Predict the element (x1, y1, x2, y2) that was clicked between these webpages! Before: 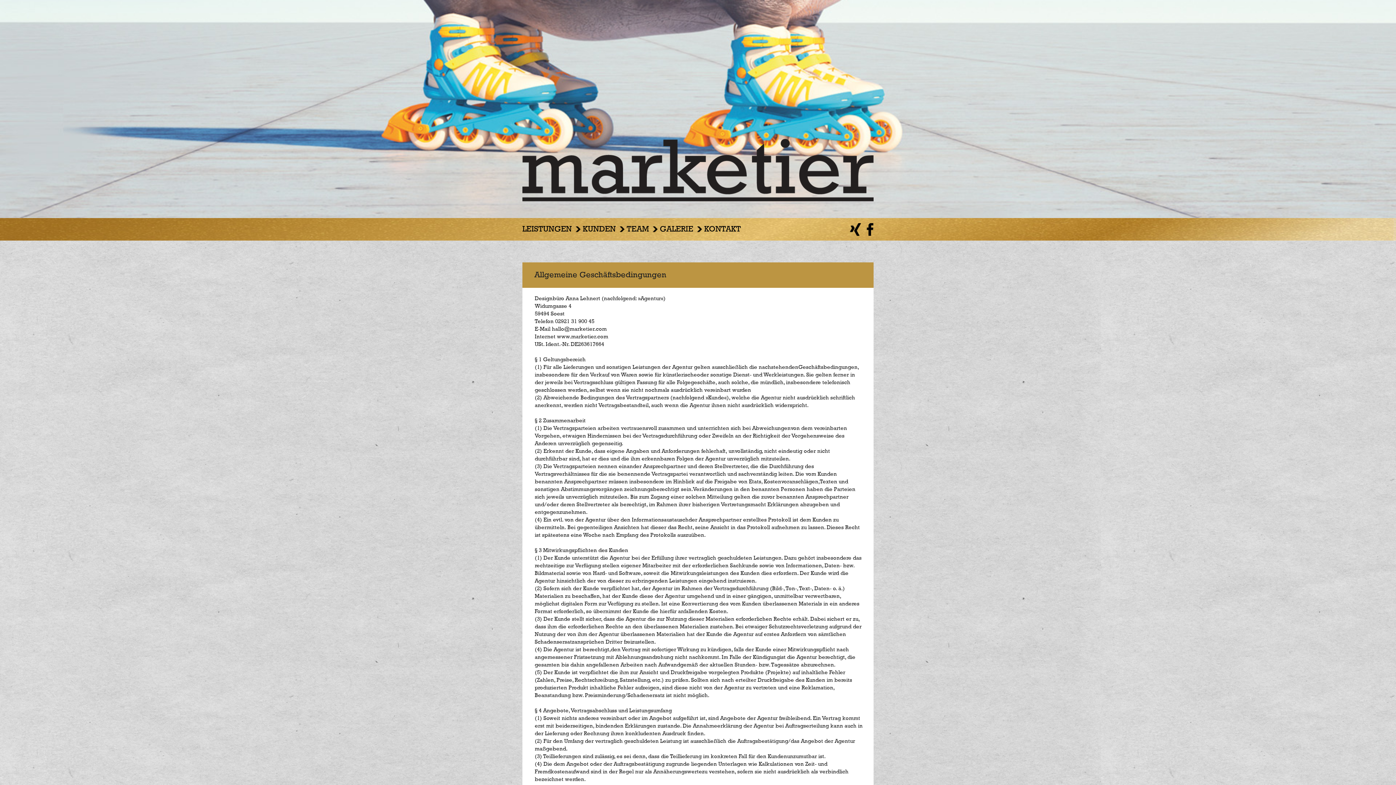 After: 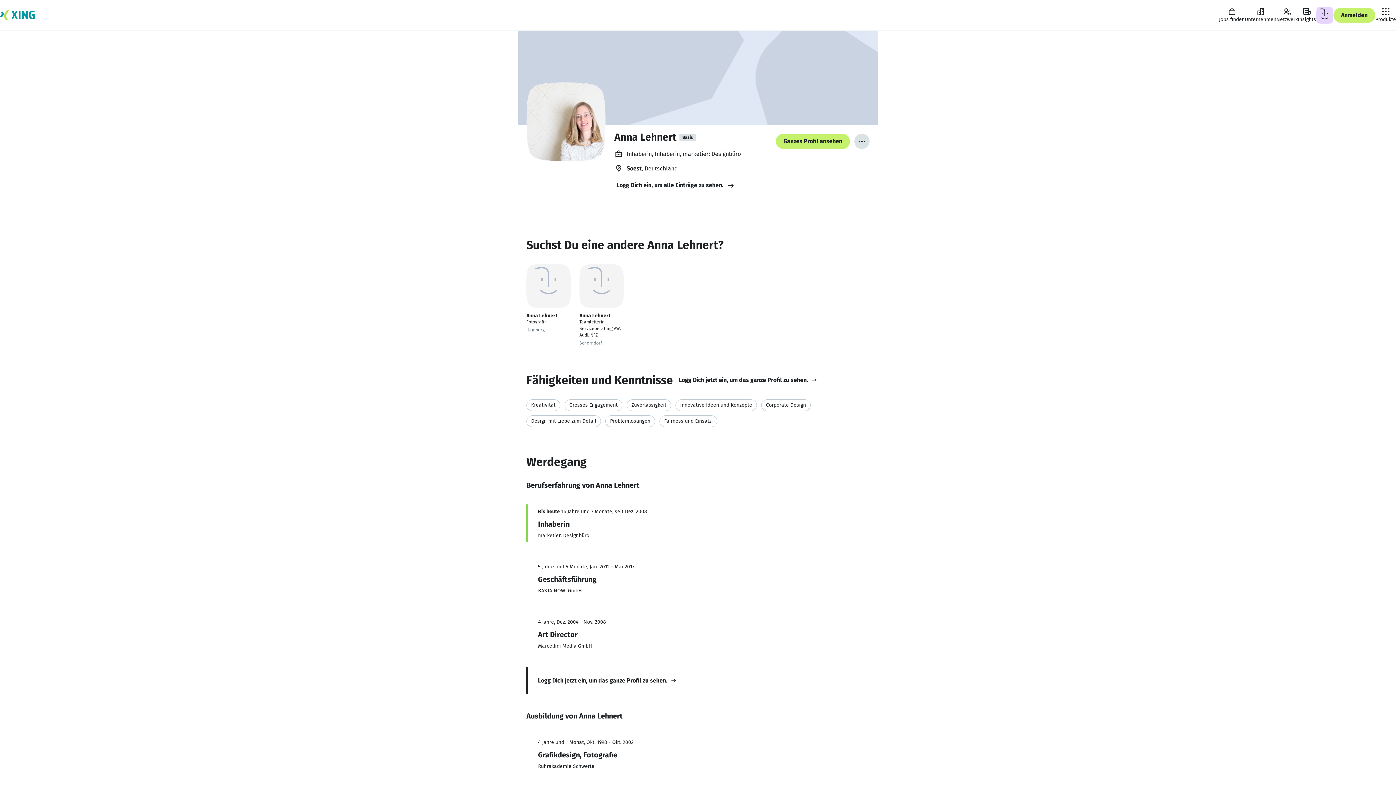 Action: bbox: (850, 218, 861, 240)